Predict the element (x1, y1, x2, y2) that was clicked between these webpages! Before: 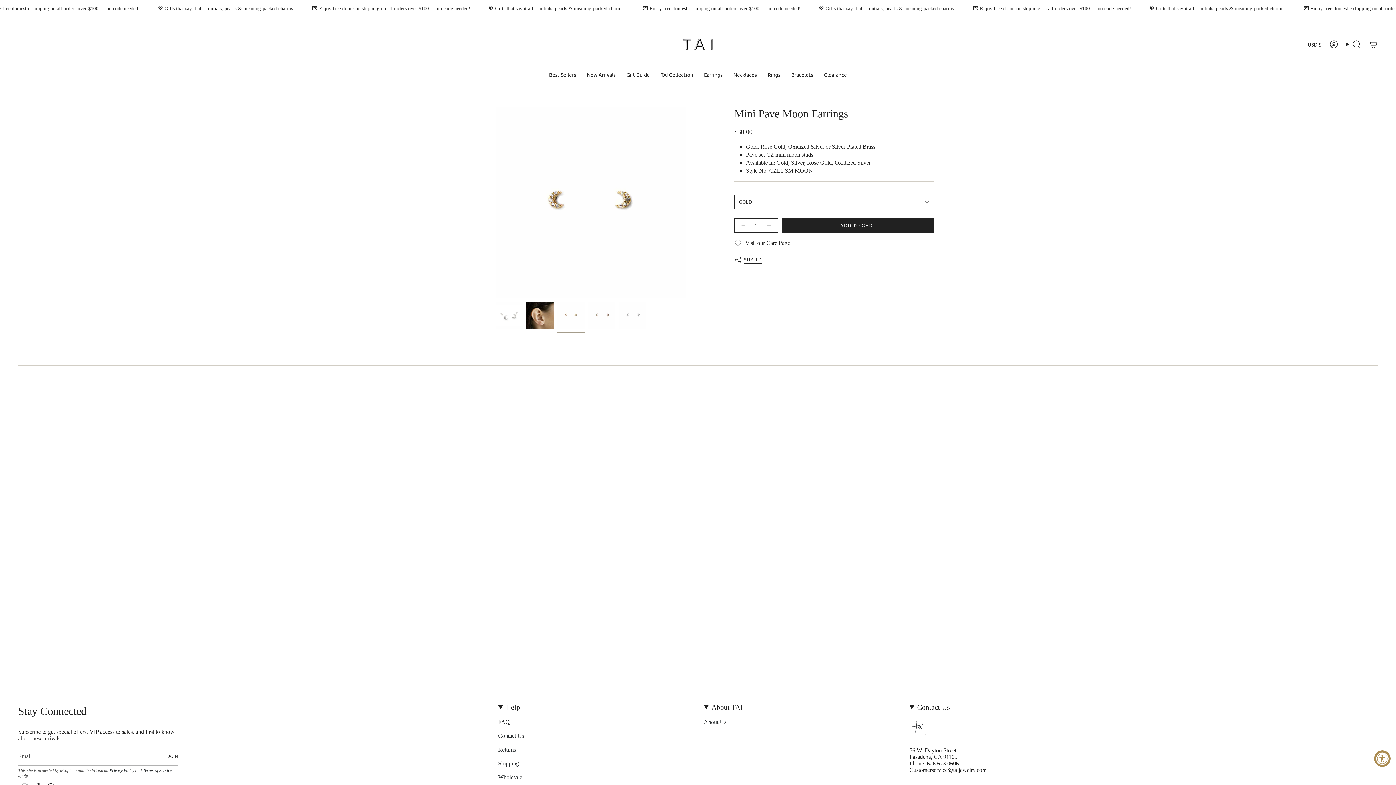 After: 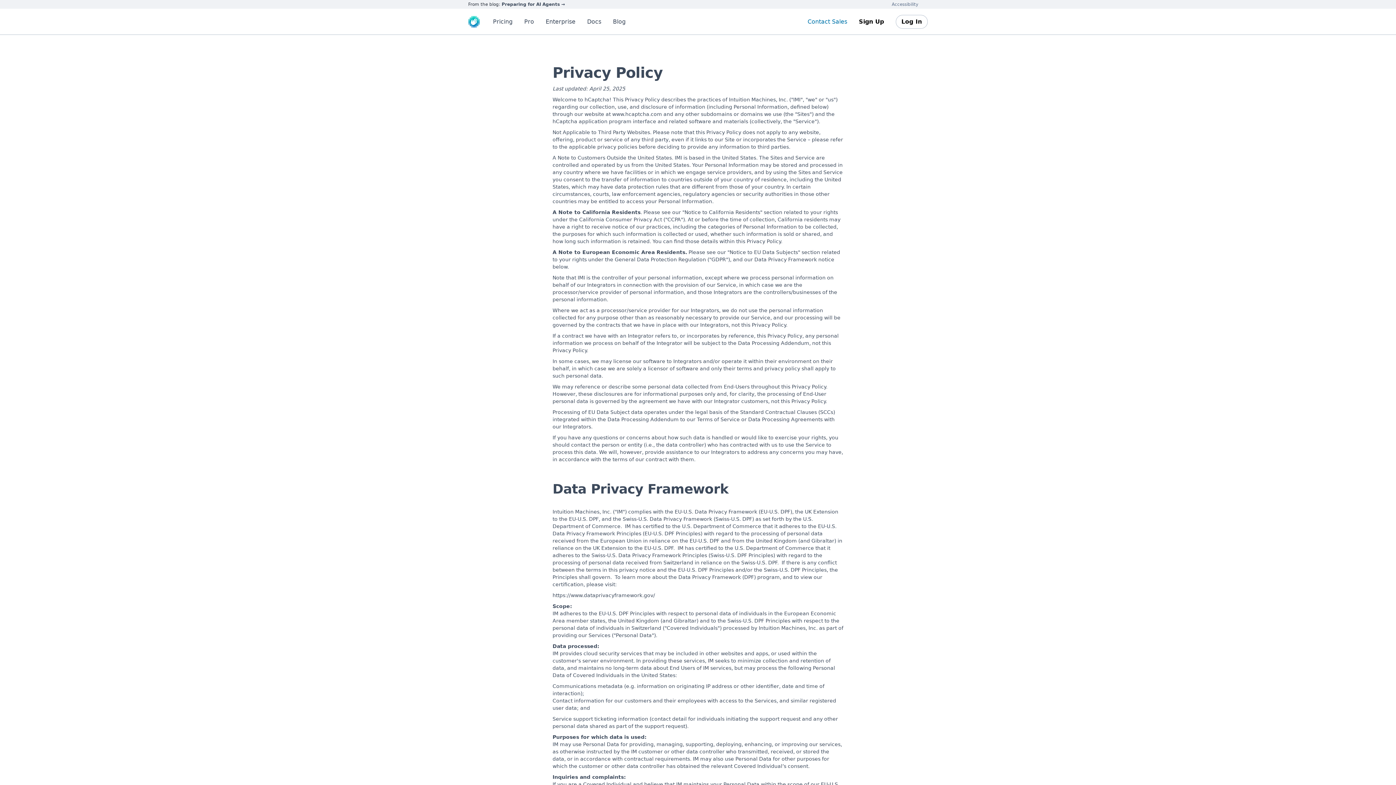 Action: label: Privacy Policy bbox: (109, 768, 134, 773)